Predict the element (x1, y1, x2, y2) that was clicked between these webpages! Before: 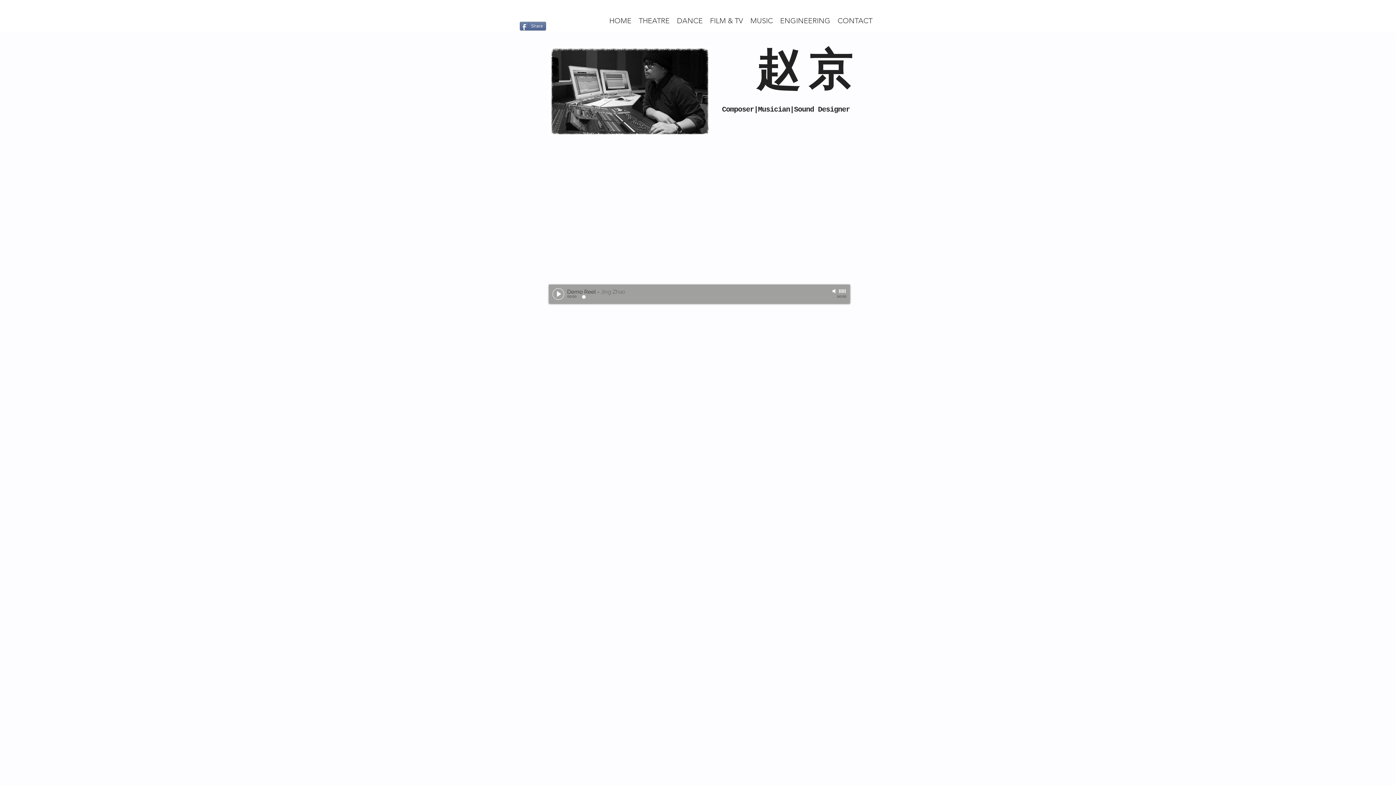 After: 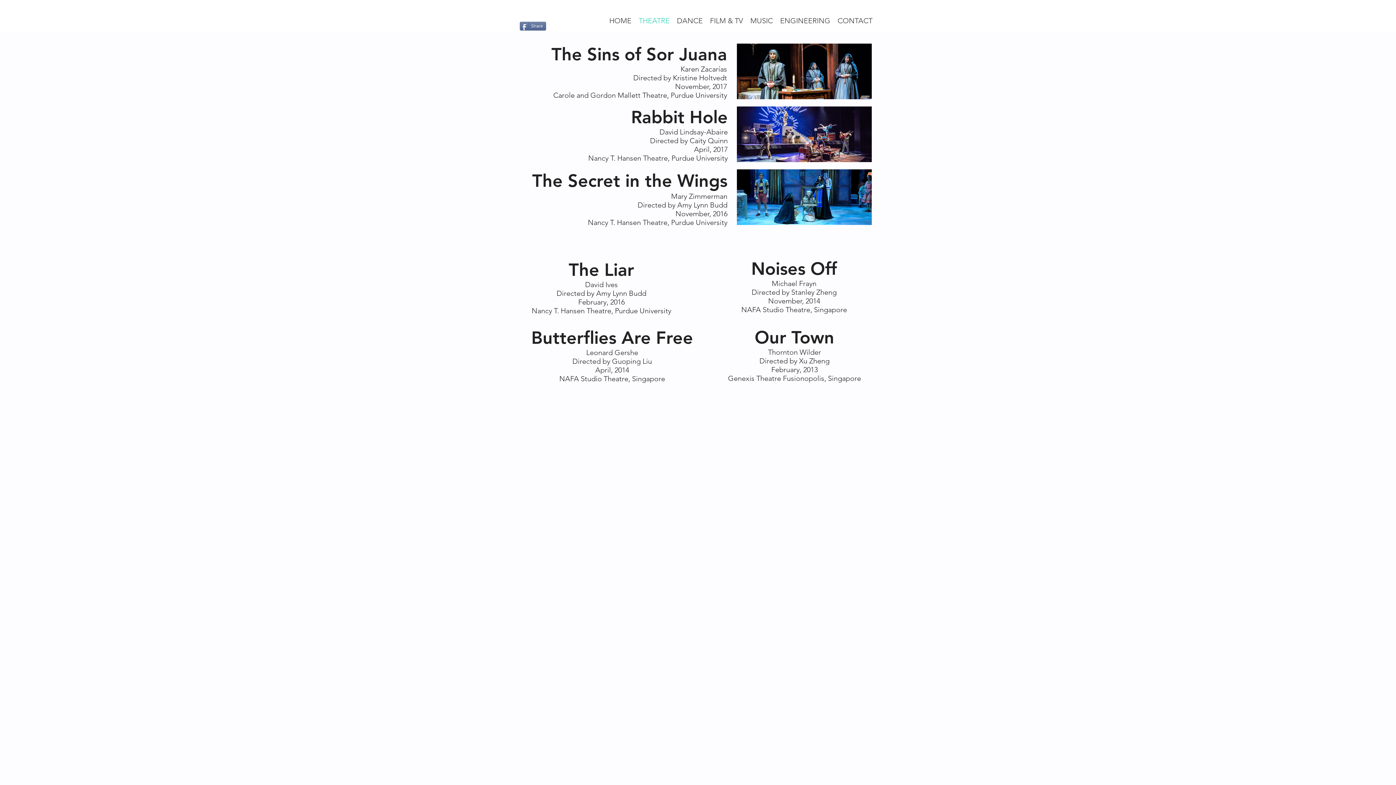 Action: label: THEATRE bbox: (635, 9, 673, 32)